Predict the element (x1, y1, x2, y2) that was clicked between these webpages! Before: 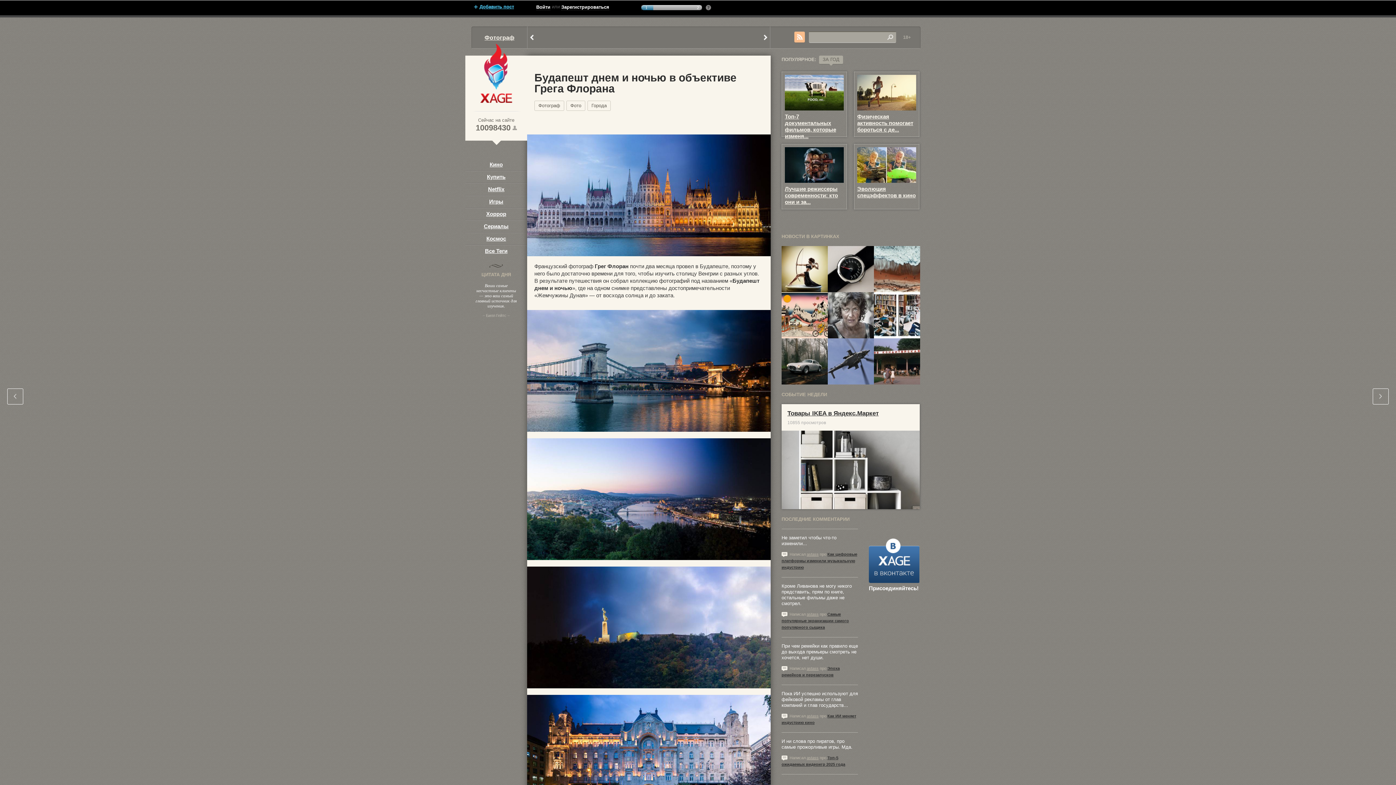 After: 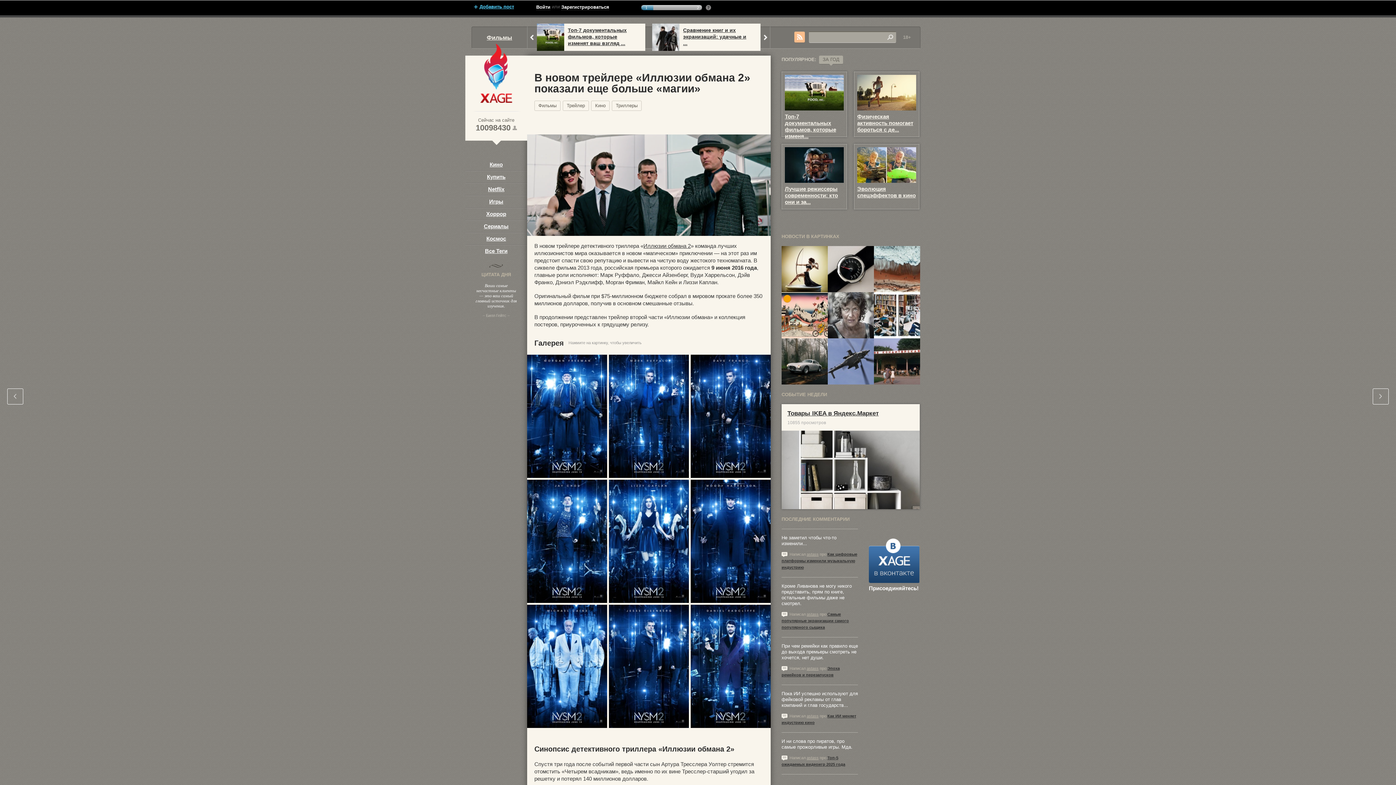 Action: bbox: (7, 388, 23, 404)